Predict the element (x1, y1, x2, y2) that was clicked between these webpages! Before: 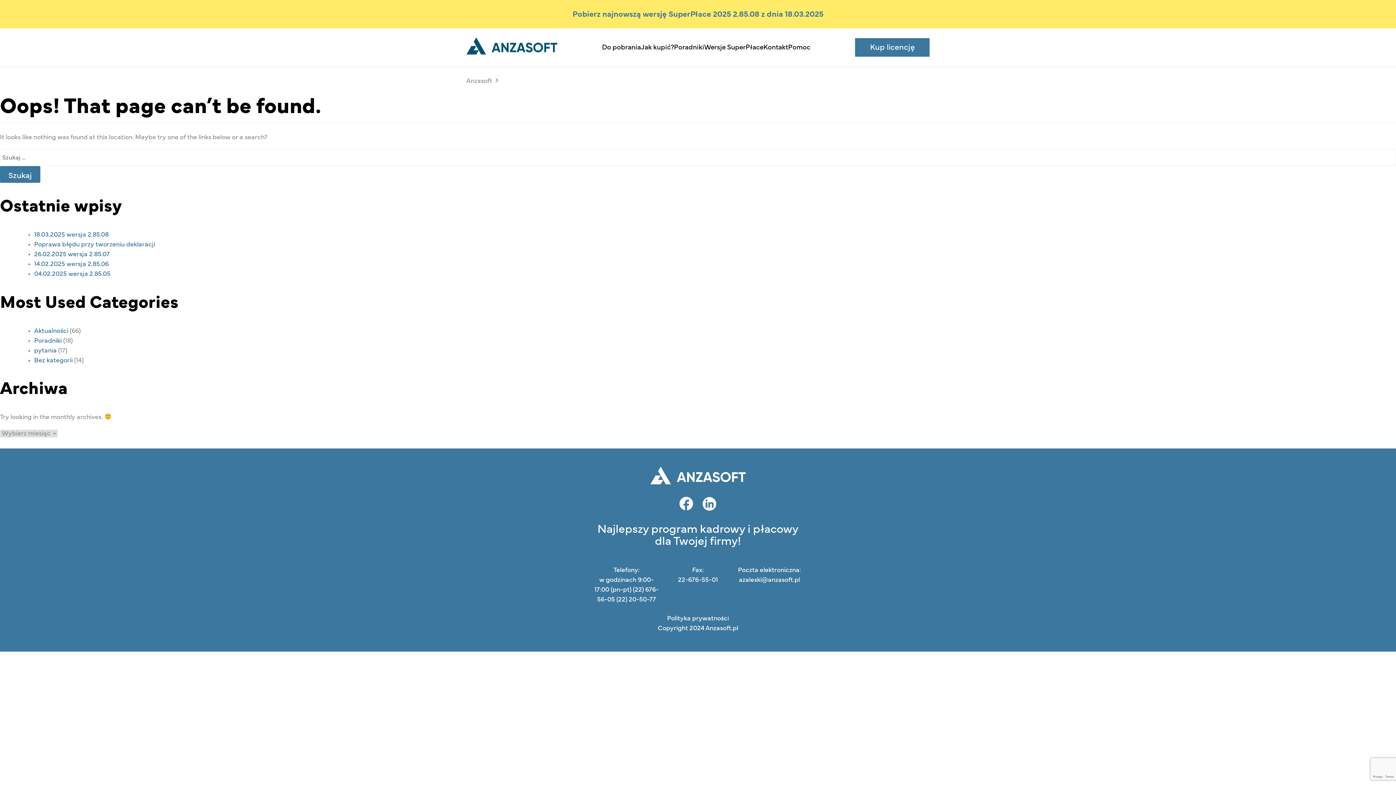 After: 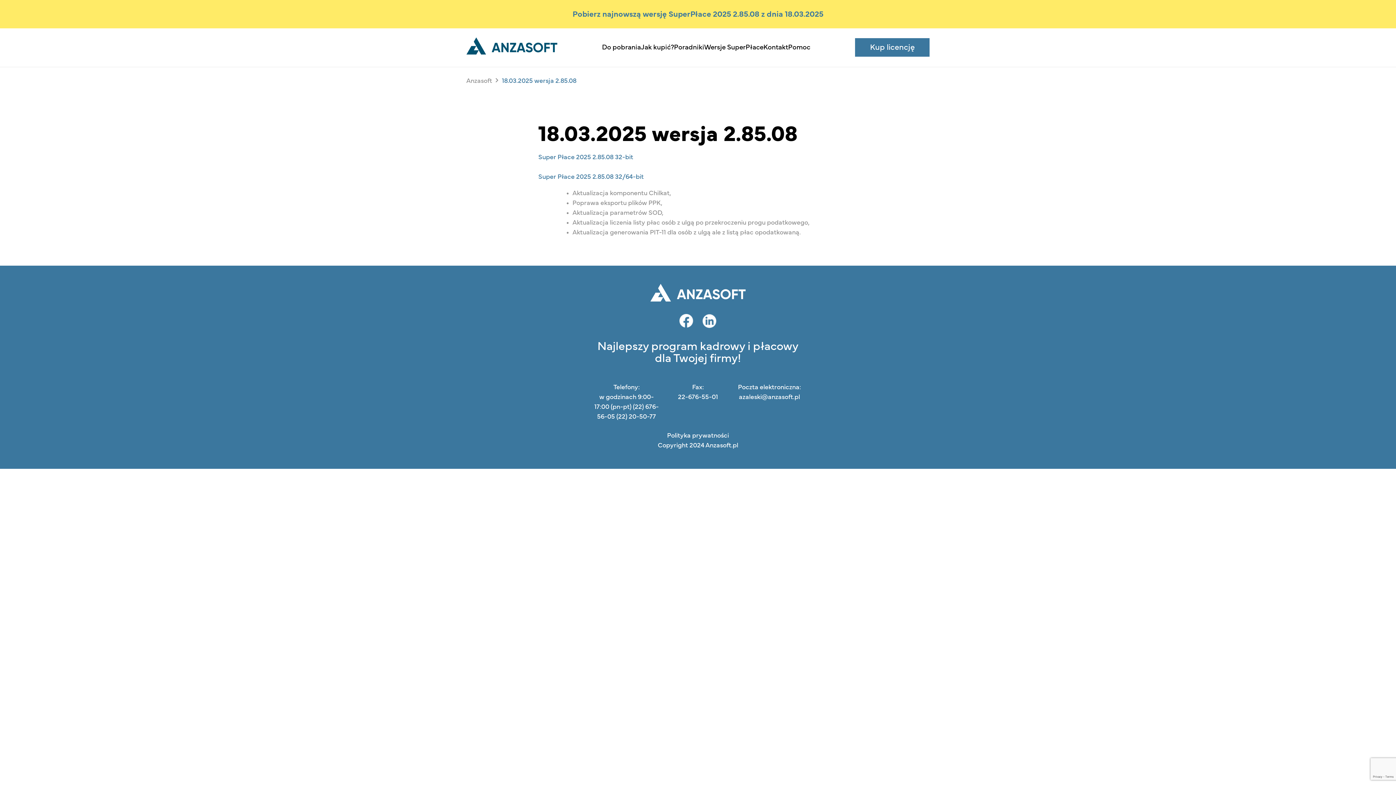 Action: bbox: (34, 231, 108, 238) label: 18.03.2025 wersja 2.85.08